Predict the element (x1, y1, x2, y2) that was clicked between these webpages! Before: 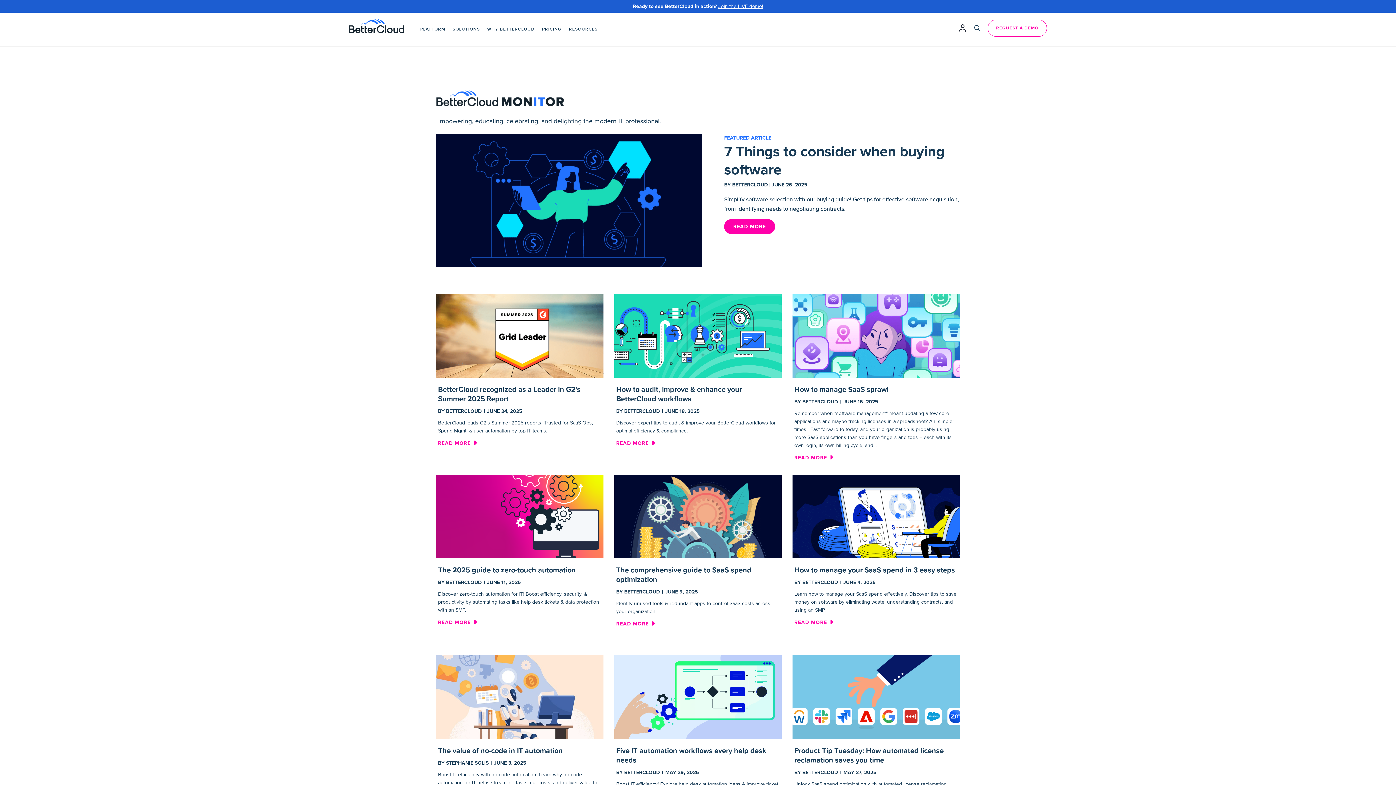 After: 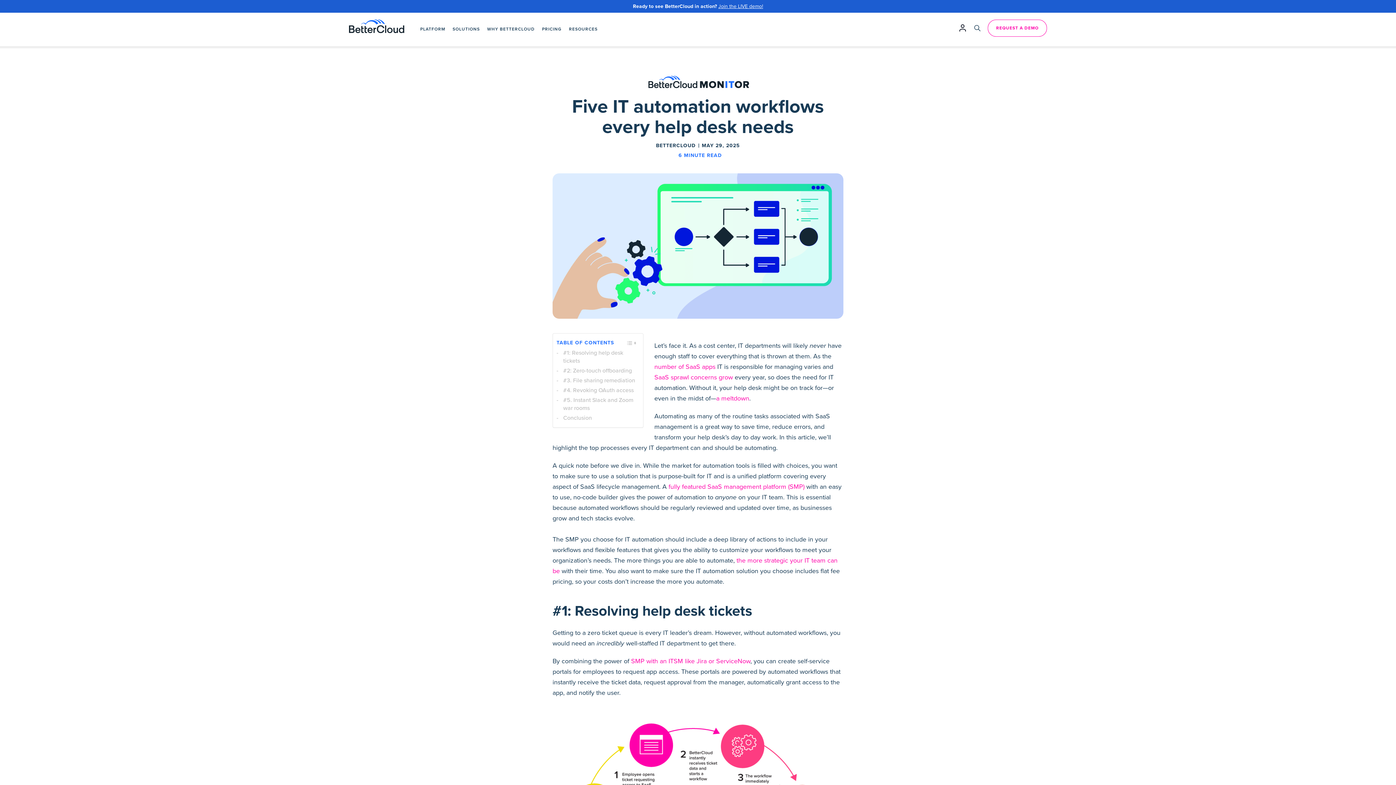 Action: bbox: (614, 692, 781, 700)